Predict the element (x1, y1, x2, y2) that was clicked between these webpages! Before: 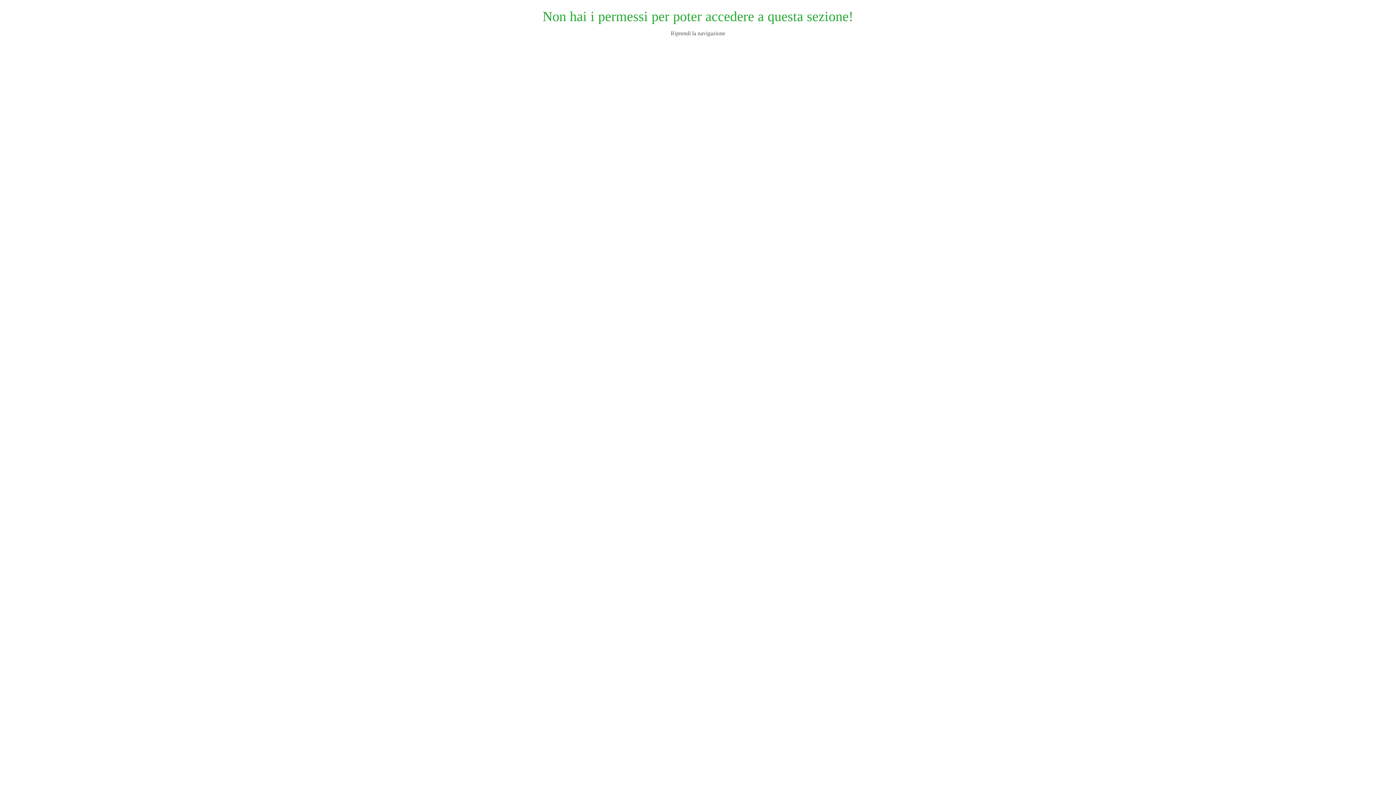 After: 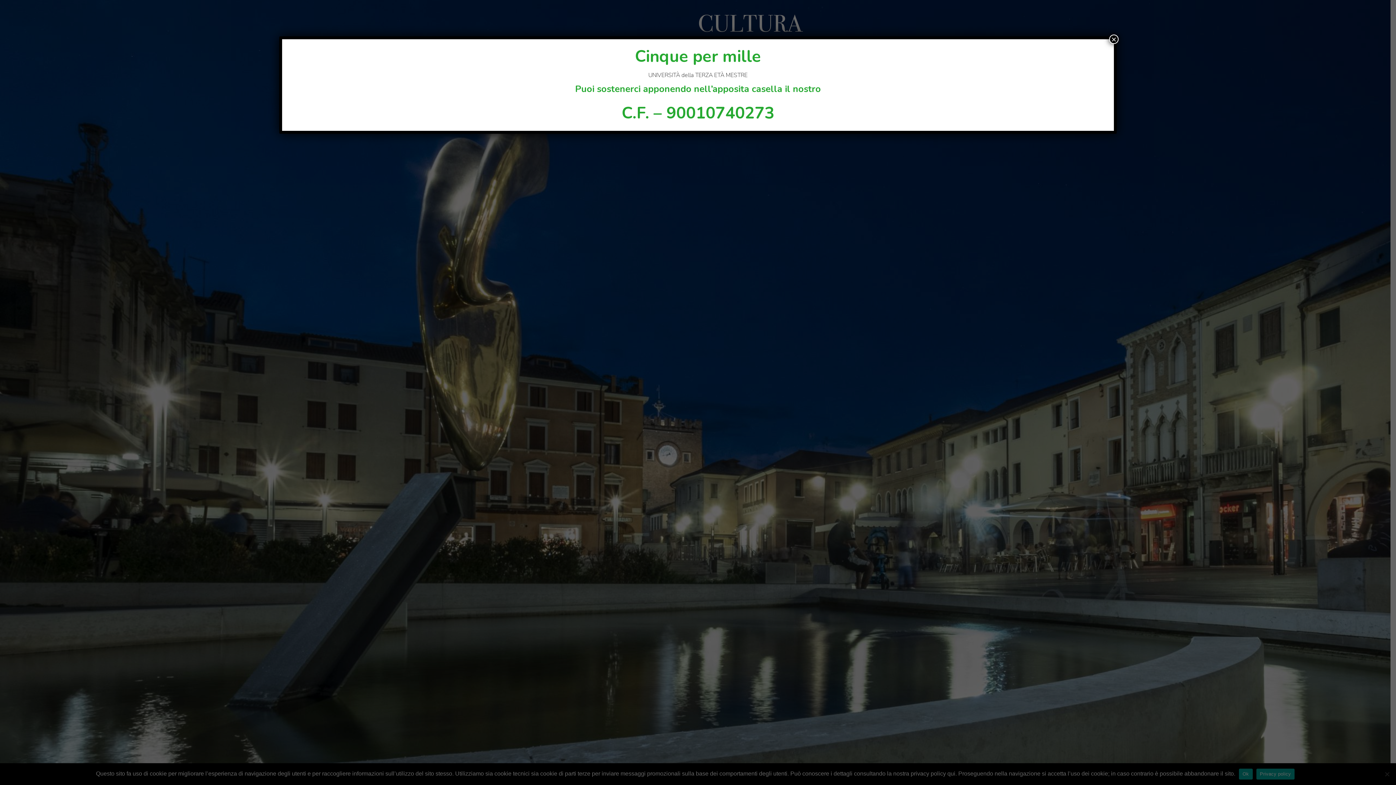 Action: label: Riprendi la navigazione bbox: (670, 30, 725, 36)